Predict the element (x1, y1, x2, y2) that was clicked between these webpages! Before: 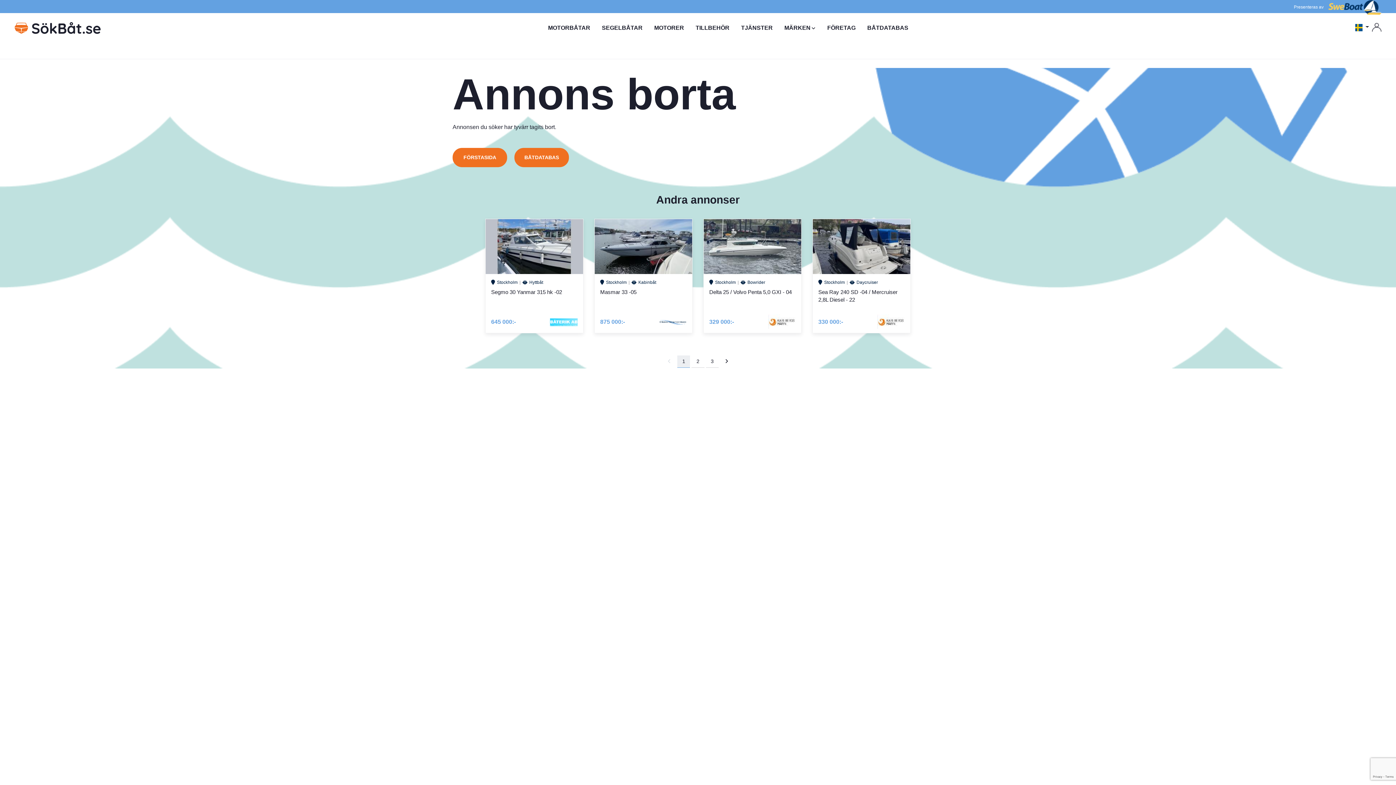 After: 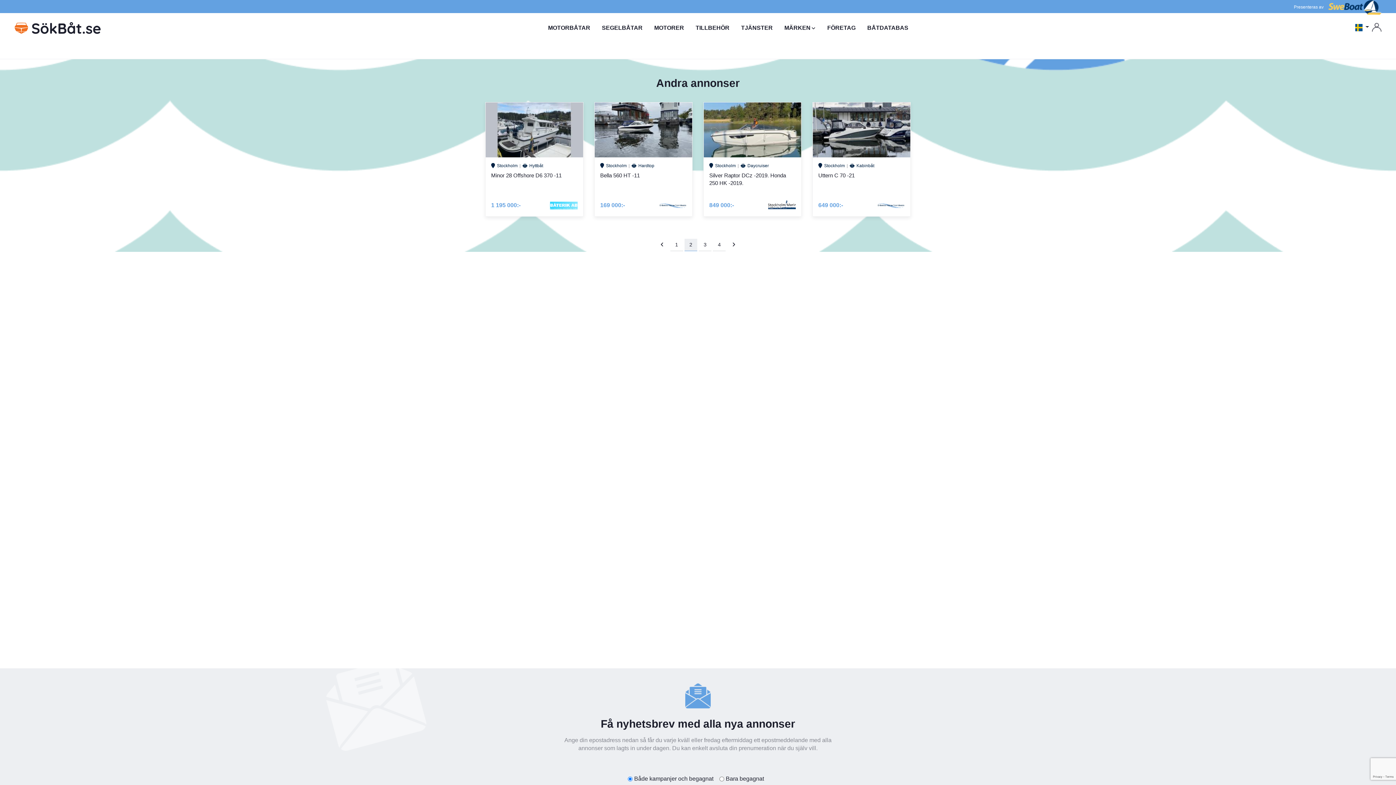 Action: bbox: (720, 355, 733, 367)